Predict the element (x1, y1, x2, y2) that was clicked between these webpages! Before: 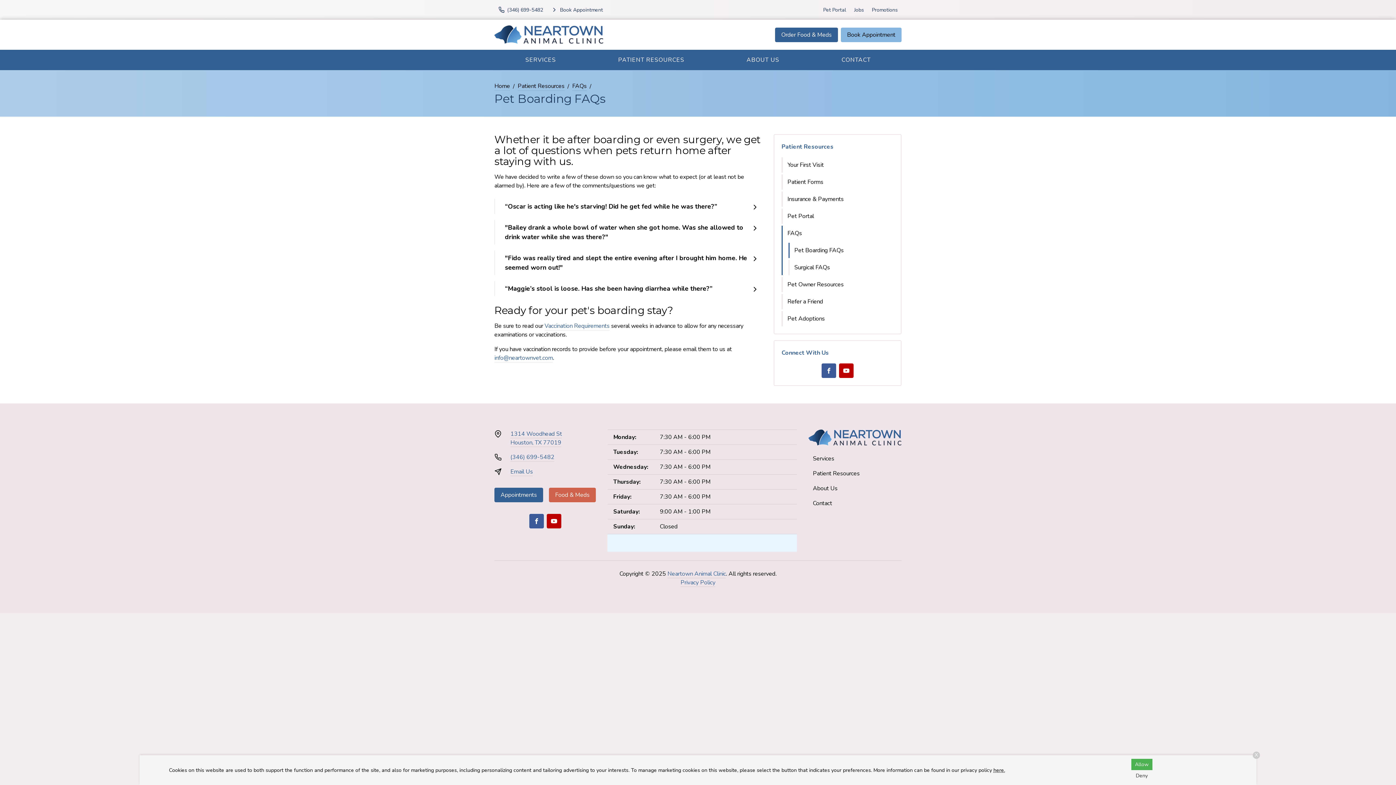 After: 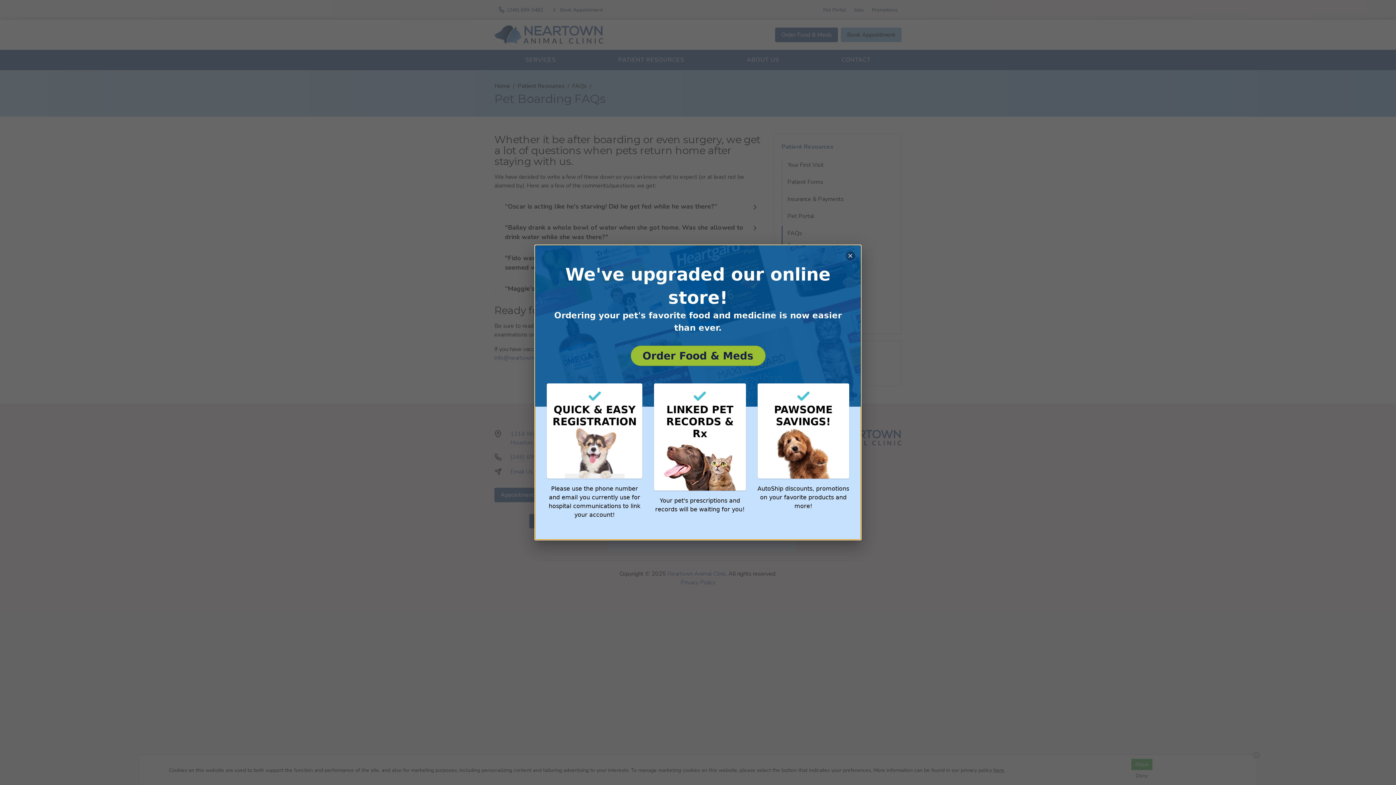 Action: label: Order Food & Meds bbox: (775, 27, 838, 42)